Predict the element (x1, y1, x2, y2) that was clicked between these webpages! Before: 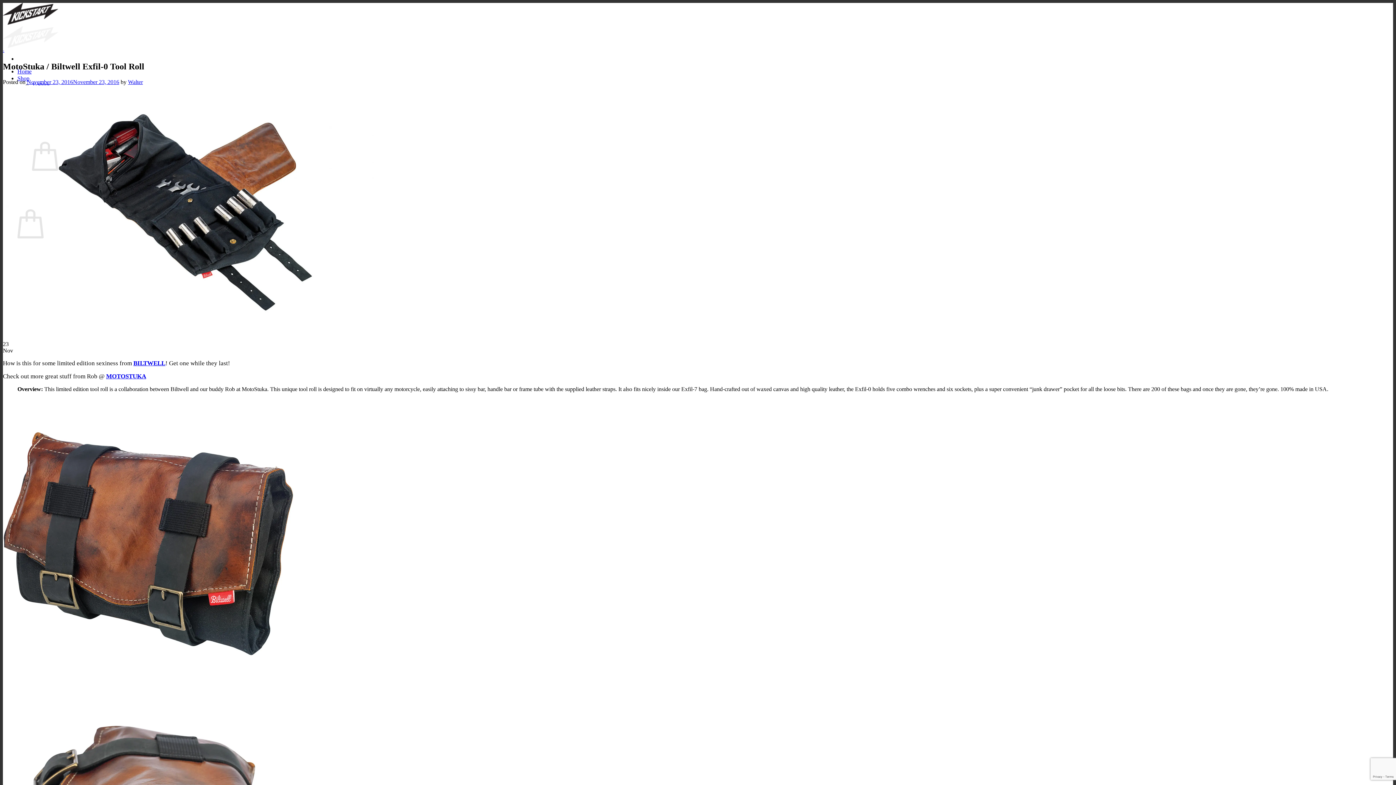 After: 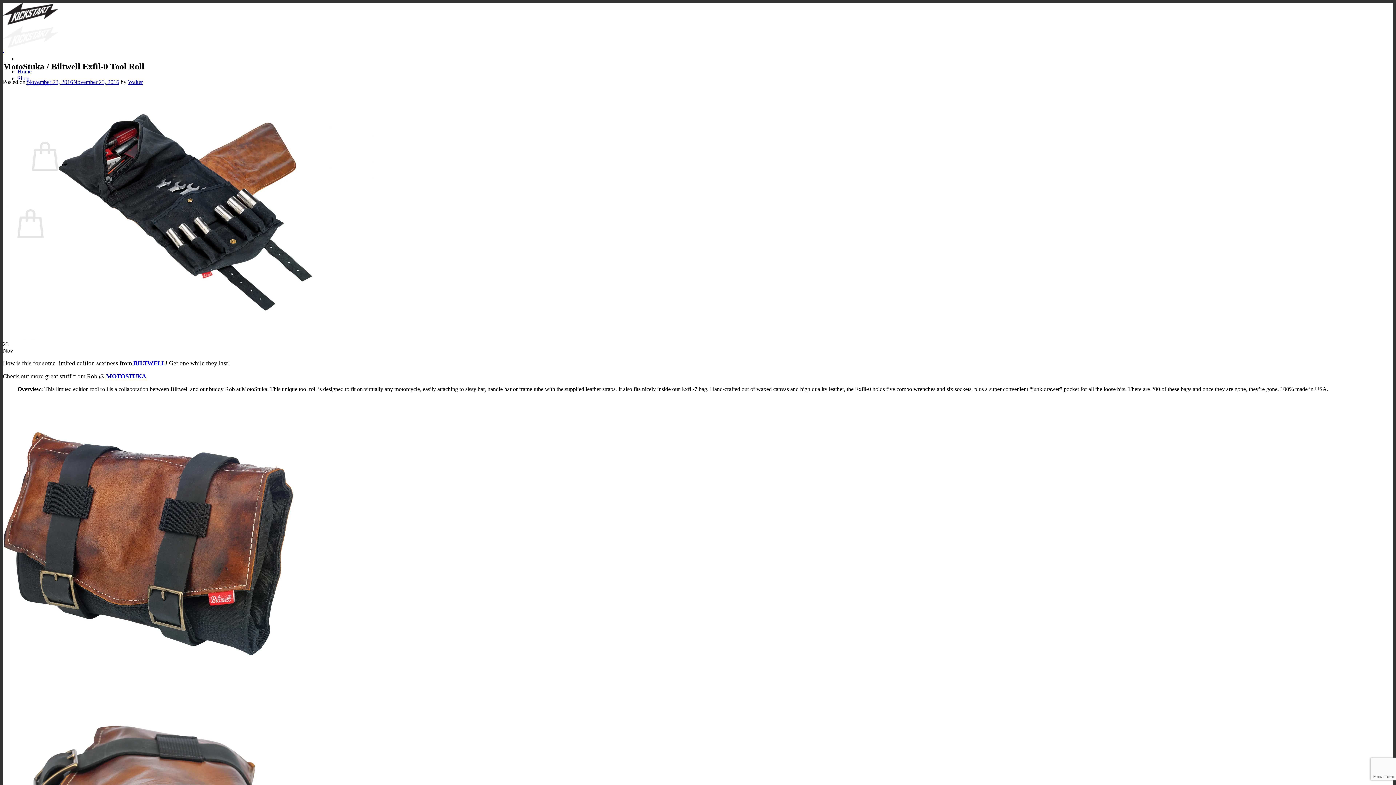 Action: bbox: (2, 334, 373, 340)